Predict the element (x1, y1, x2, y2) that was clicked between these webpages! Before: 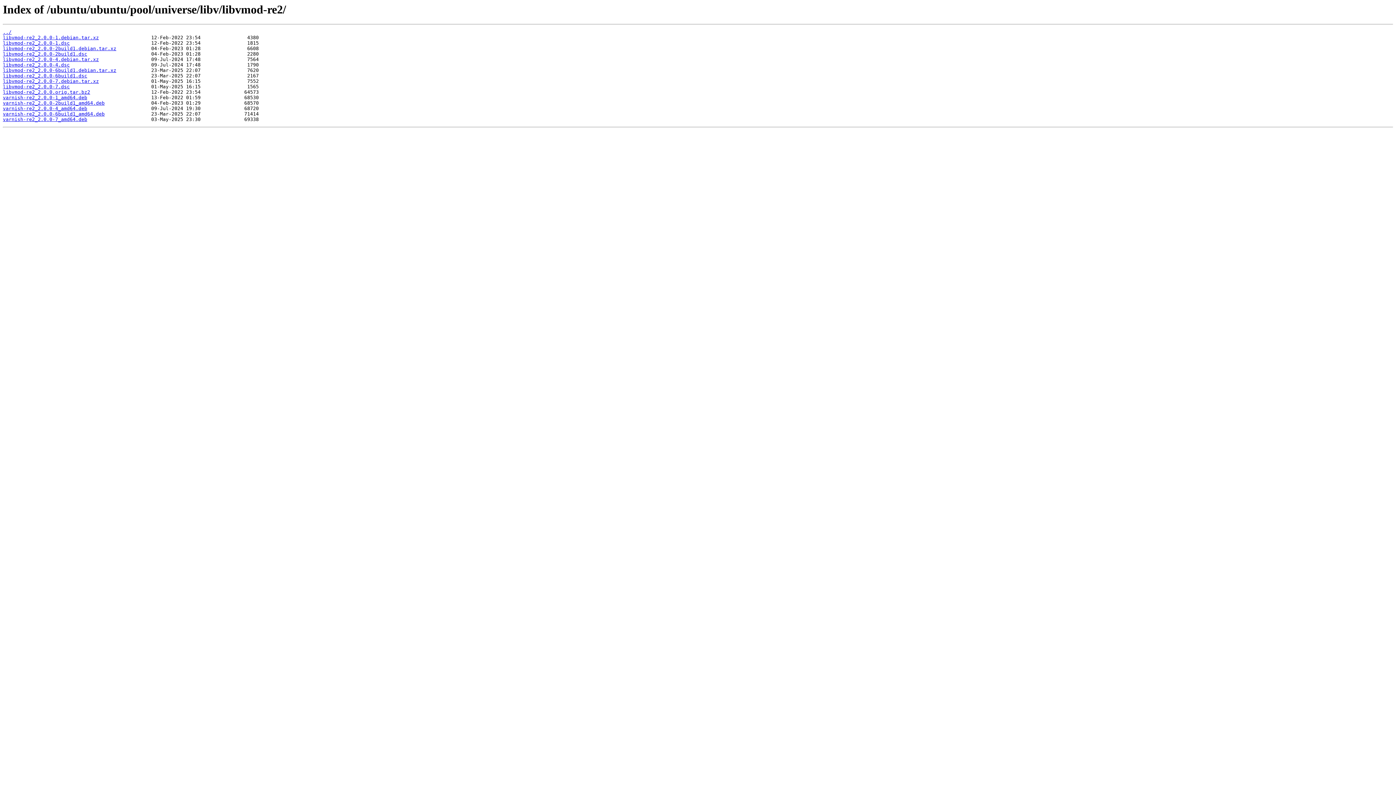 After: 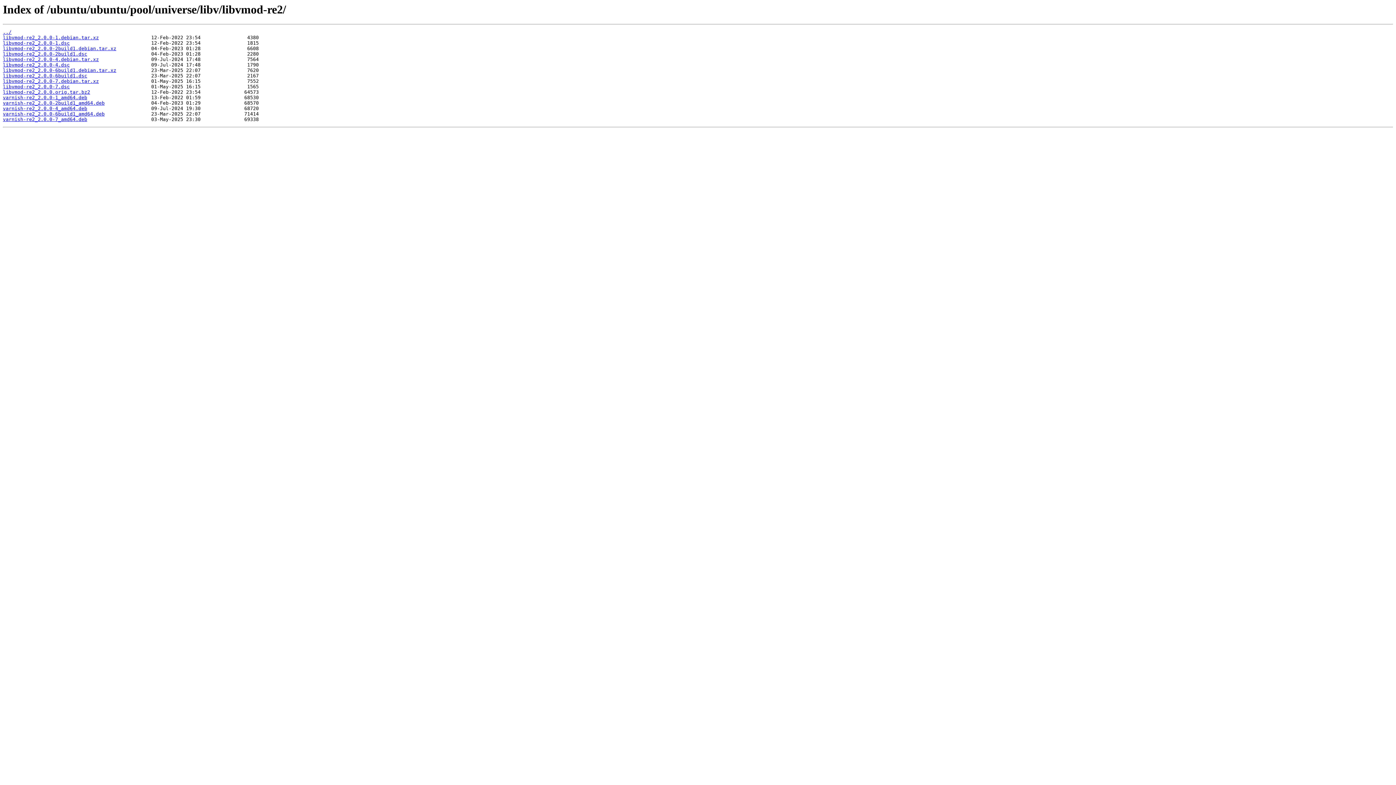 Action: label: varnish-re2_2.0.0-7_amd64.deb bbox: (2, 116, 87, 122)